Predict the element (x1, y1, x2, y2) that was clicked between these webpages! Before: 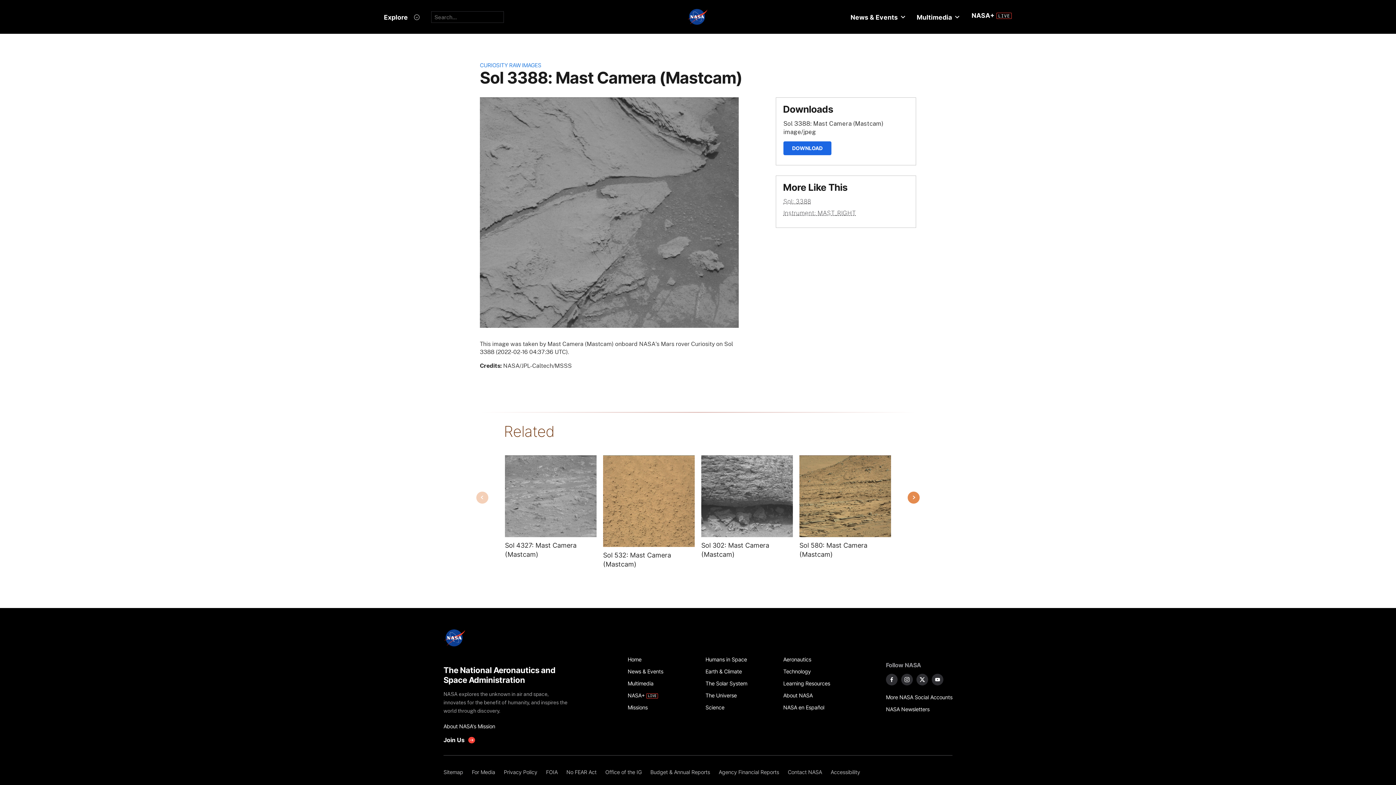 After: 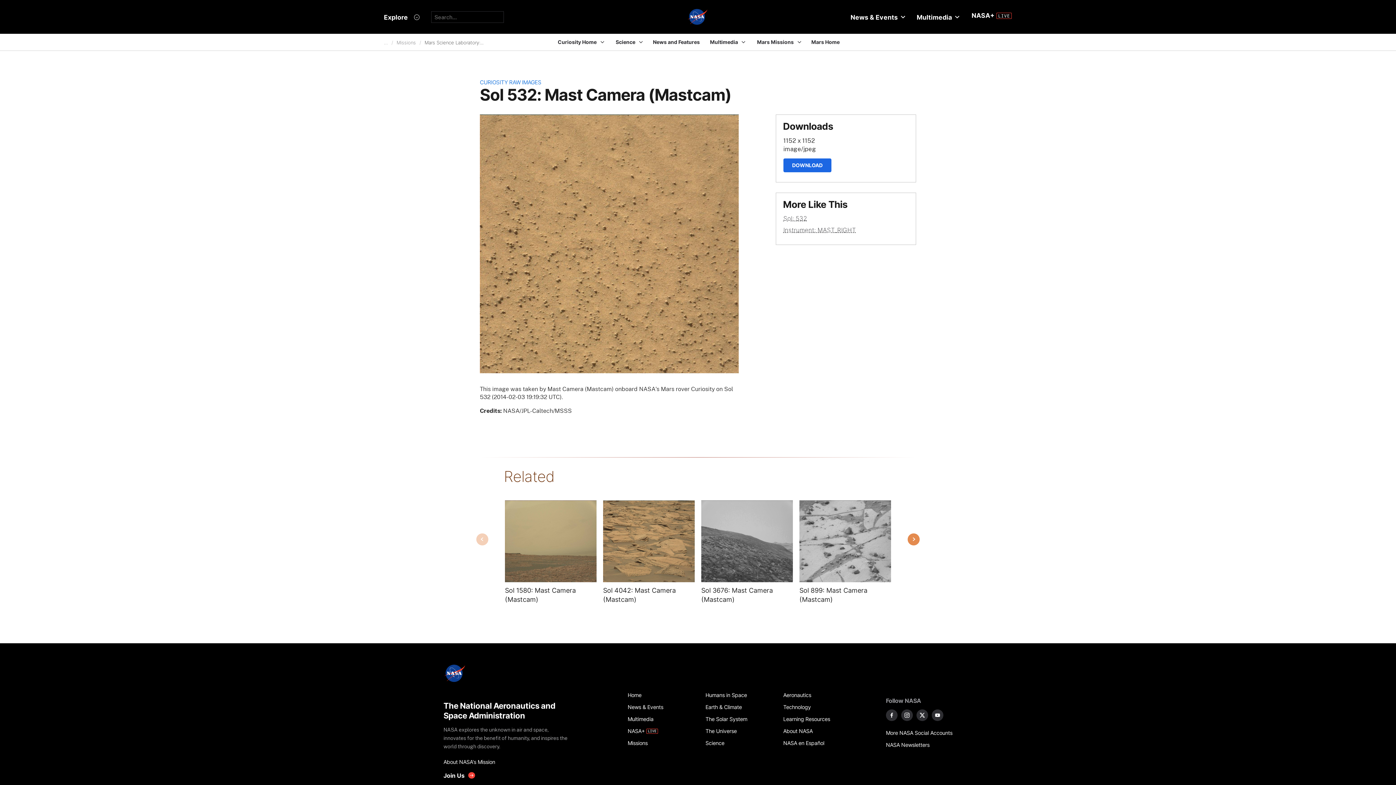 Action: bbox: (603, 455, 694, 547) label: Image from MAST_RIGHT taken on Monday, Feb 03 2014